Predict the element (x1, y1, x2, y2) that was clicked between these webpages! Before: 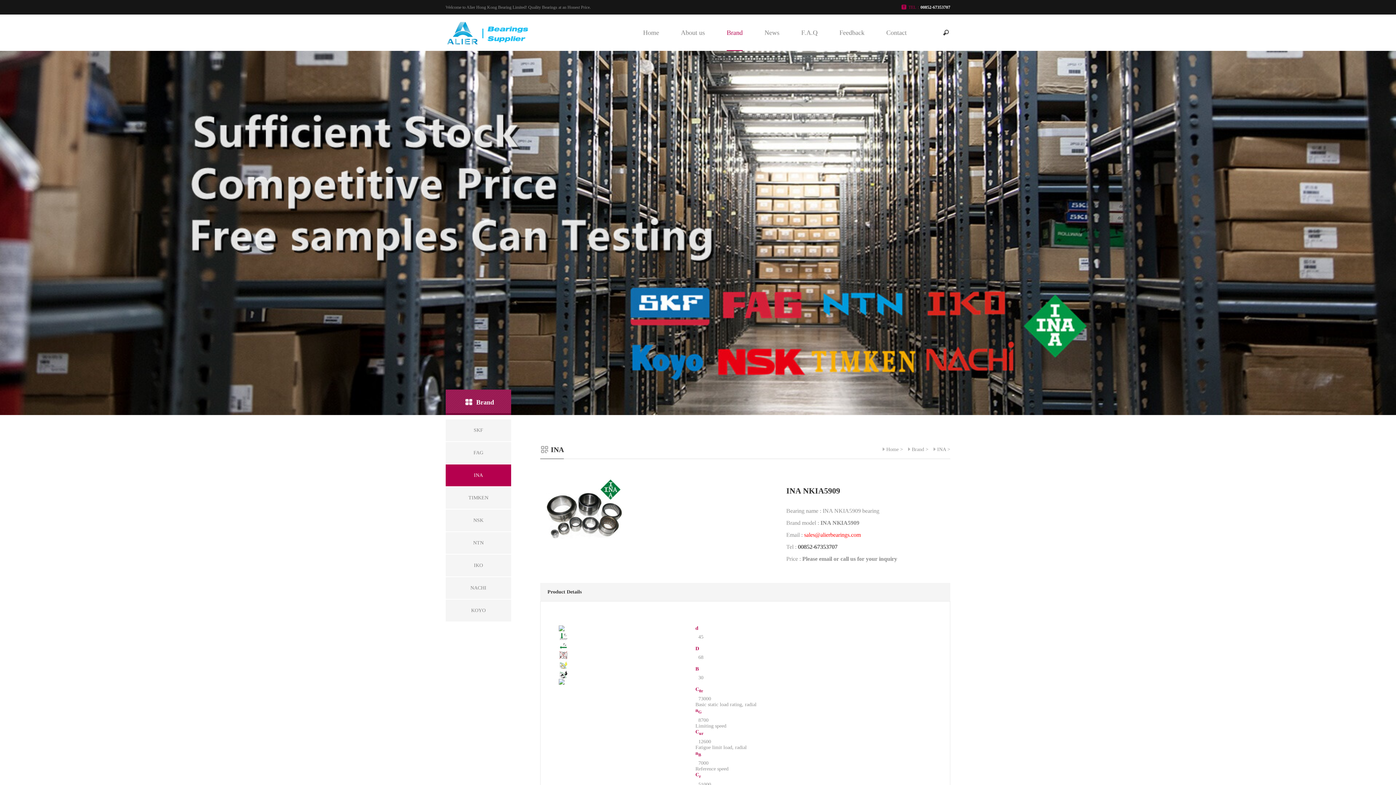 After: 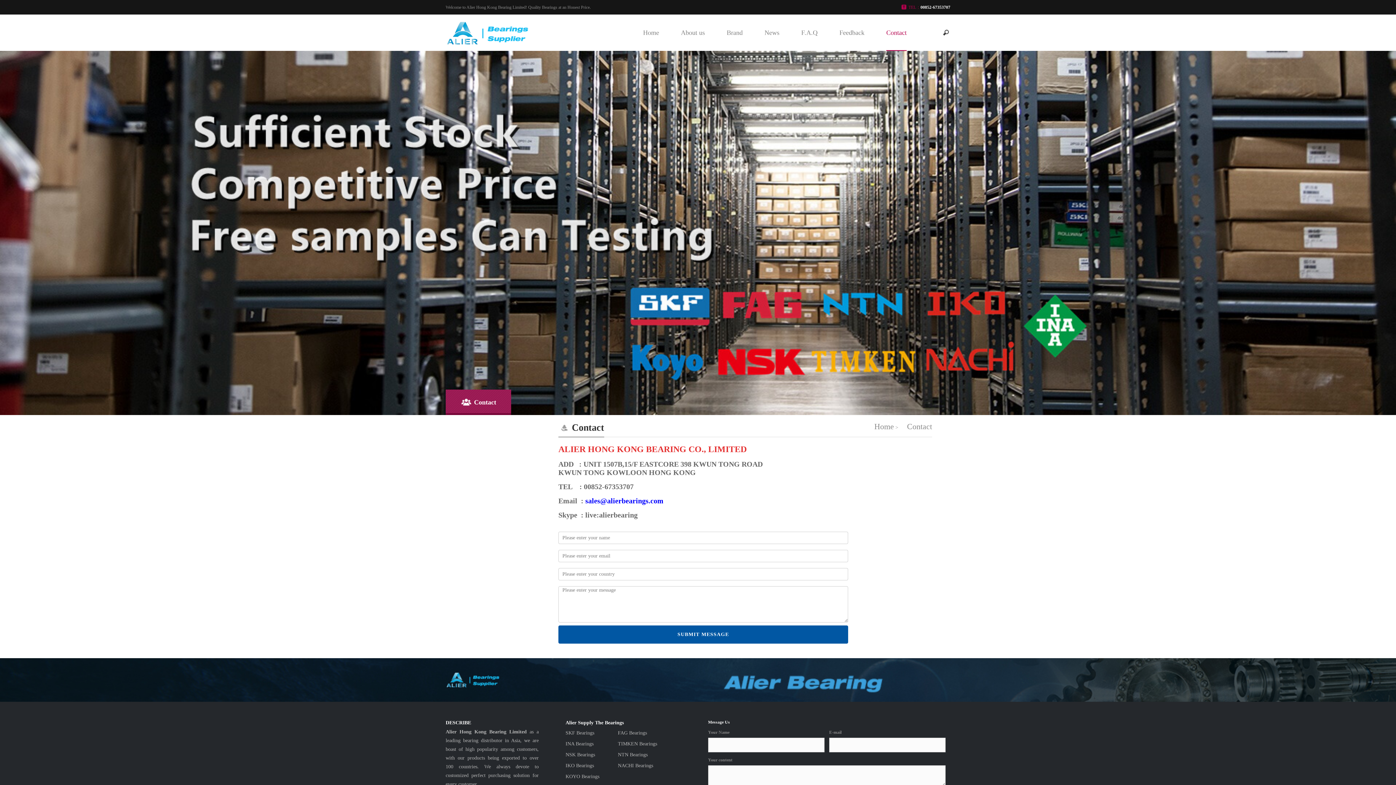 Action: label: Contact bbox: (886, 14, 906, 50)